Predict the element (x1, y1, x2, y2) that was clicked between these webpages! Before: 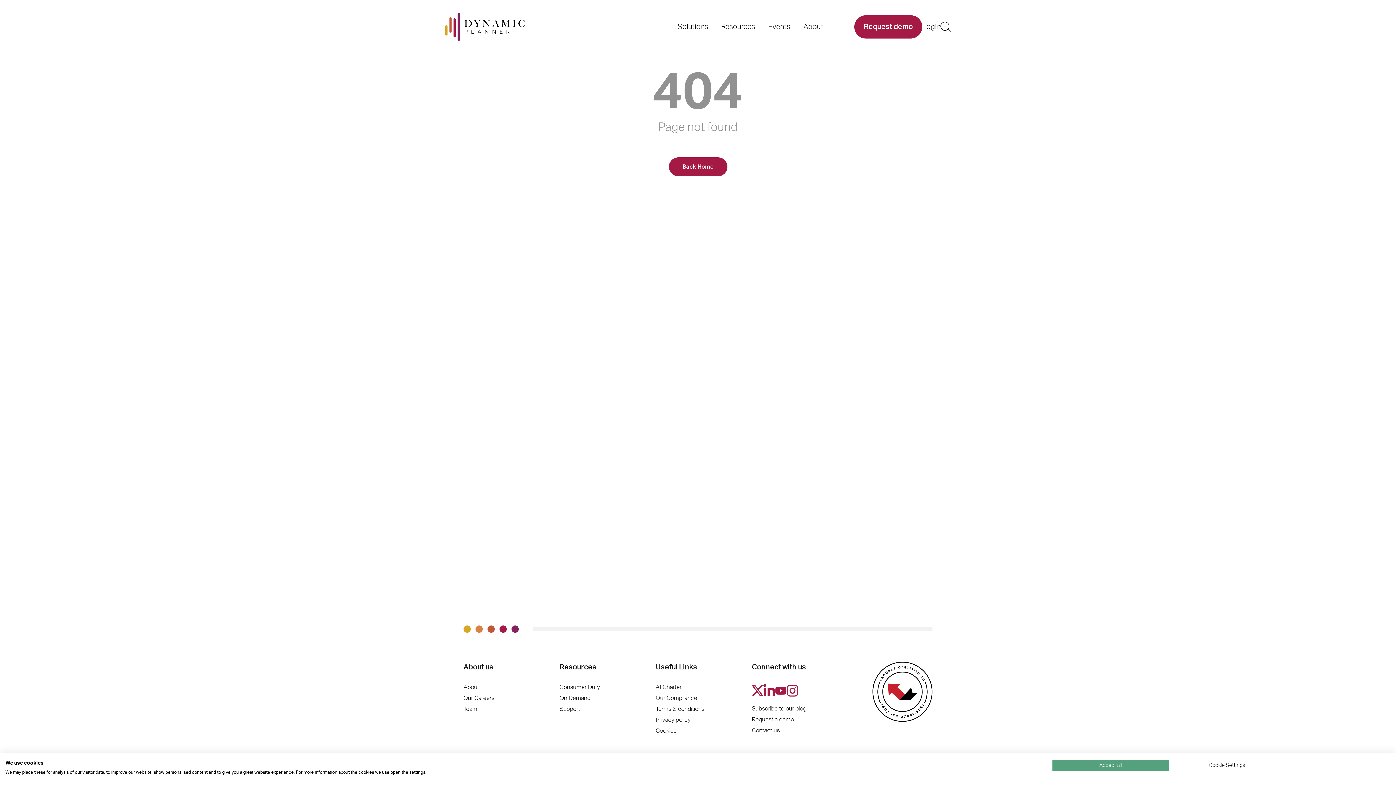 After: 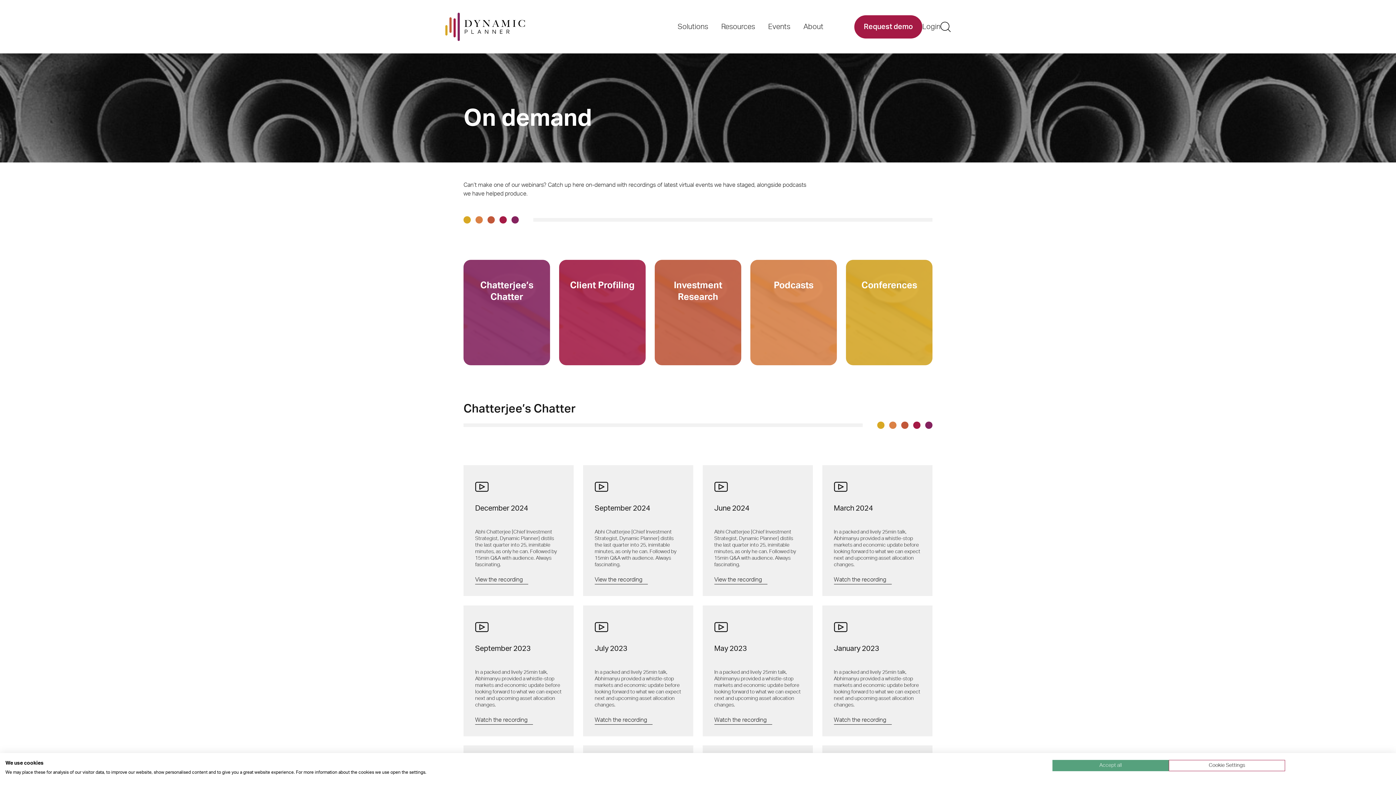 Action: label: On Demand bbox: (559, 695, 590, 701)